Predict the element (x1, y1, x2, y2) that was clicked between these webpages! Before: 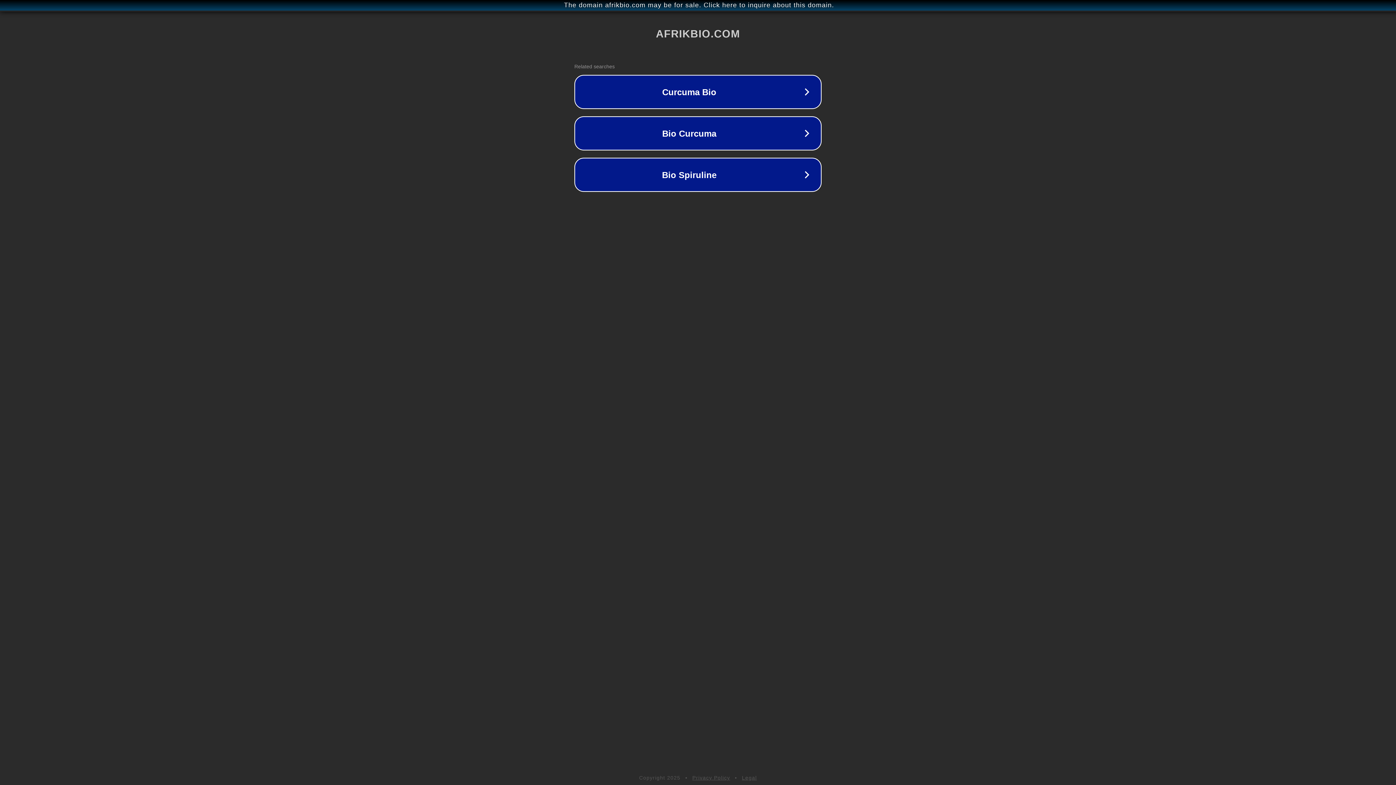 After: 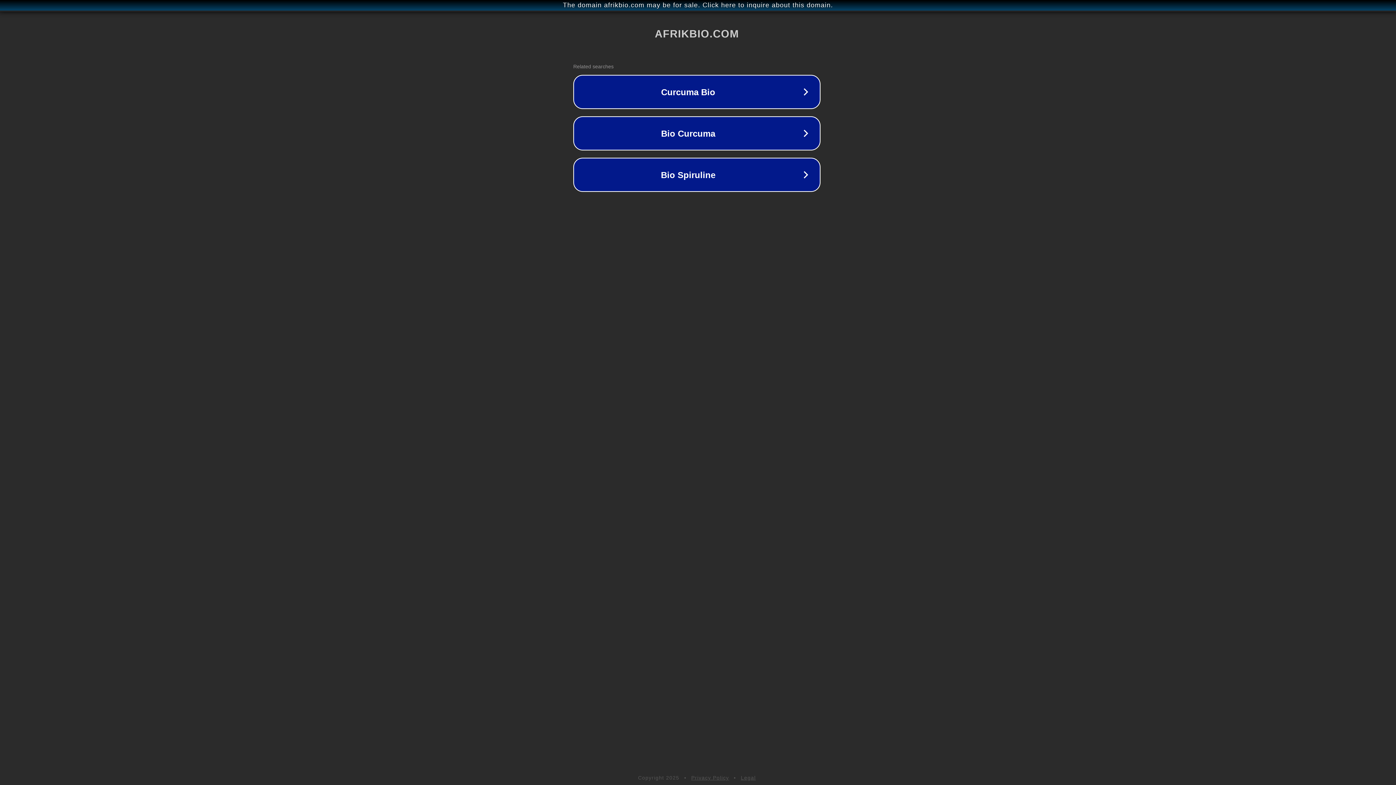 Action: bbox: (1, 1, 1397, 9) label: The domain afrikbio.com may be for sale. Click here to inquire about this domain.